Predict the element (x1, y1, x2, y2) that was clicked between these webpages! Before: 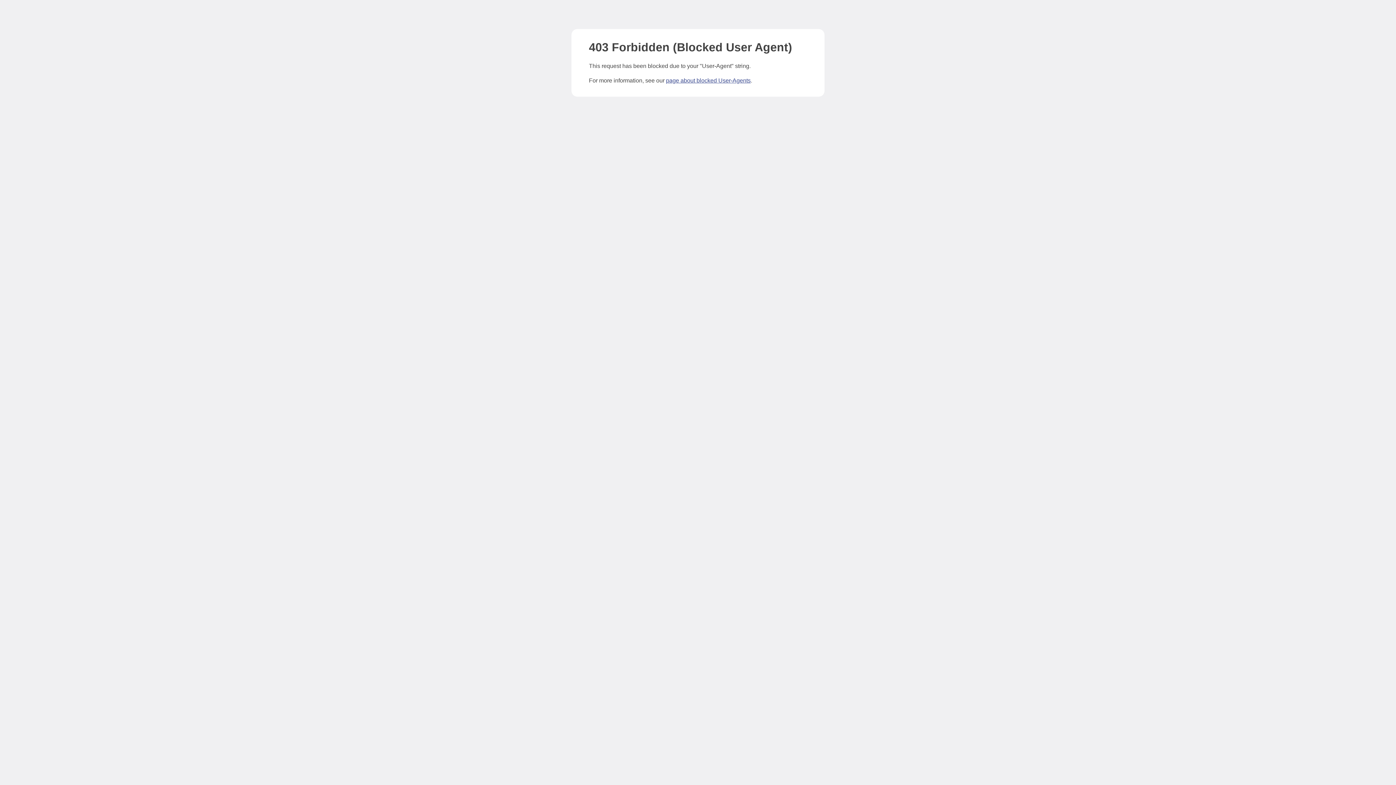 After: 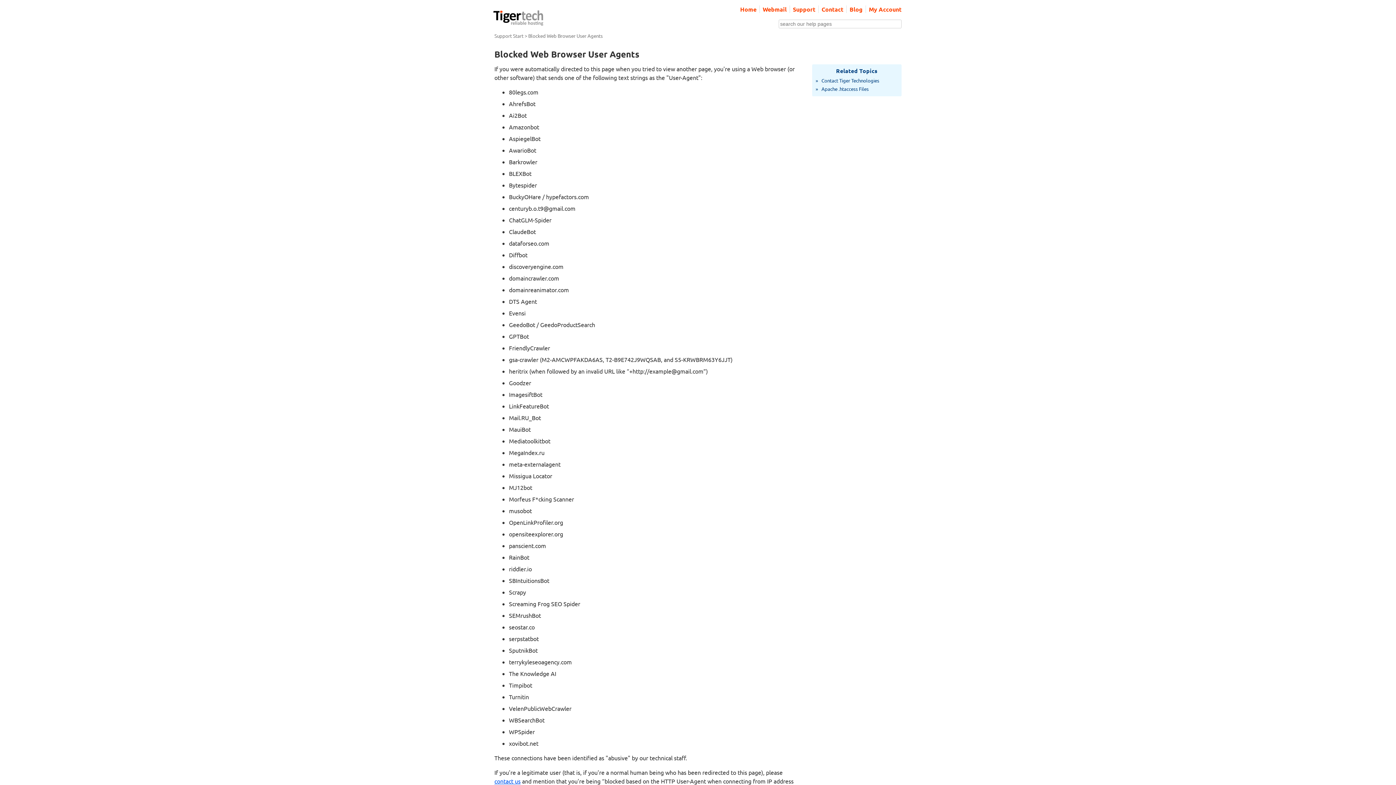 Action: label: page about blocked User-Agents bbox: (666, 77, 750, 83)